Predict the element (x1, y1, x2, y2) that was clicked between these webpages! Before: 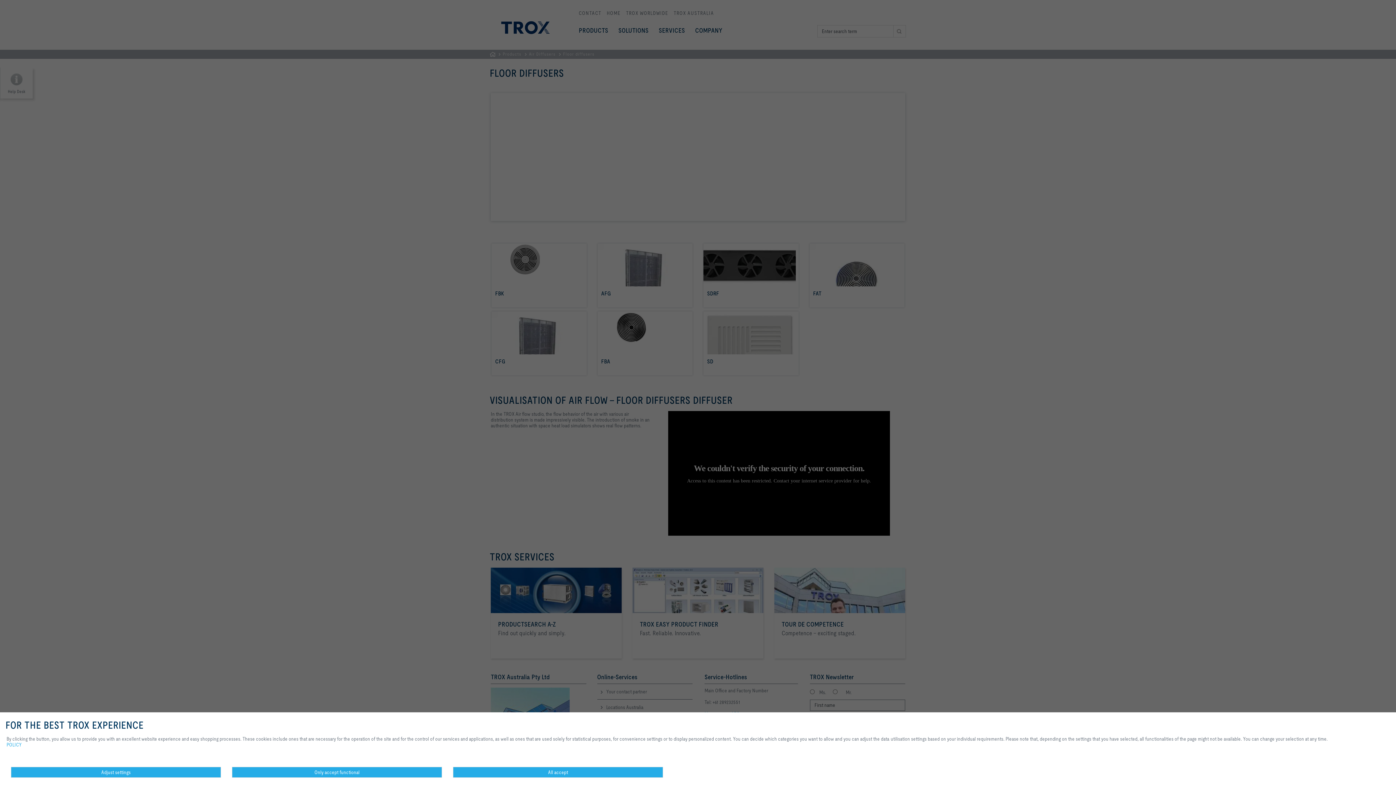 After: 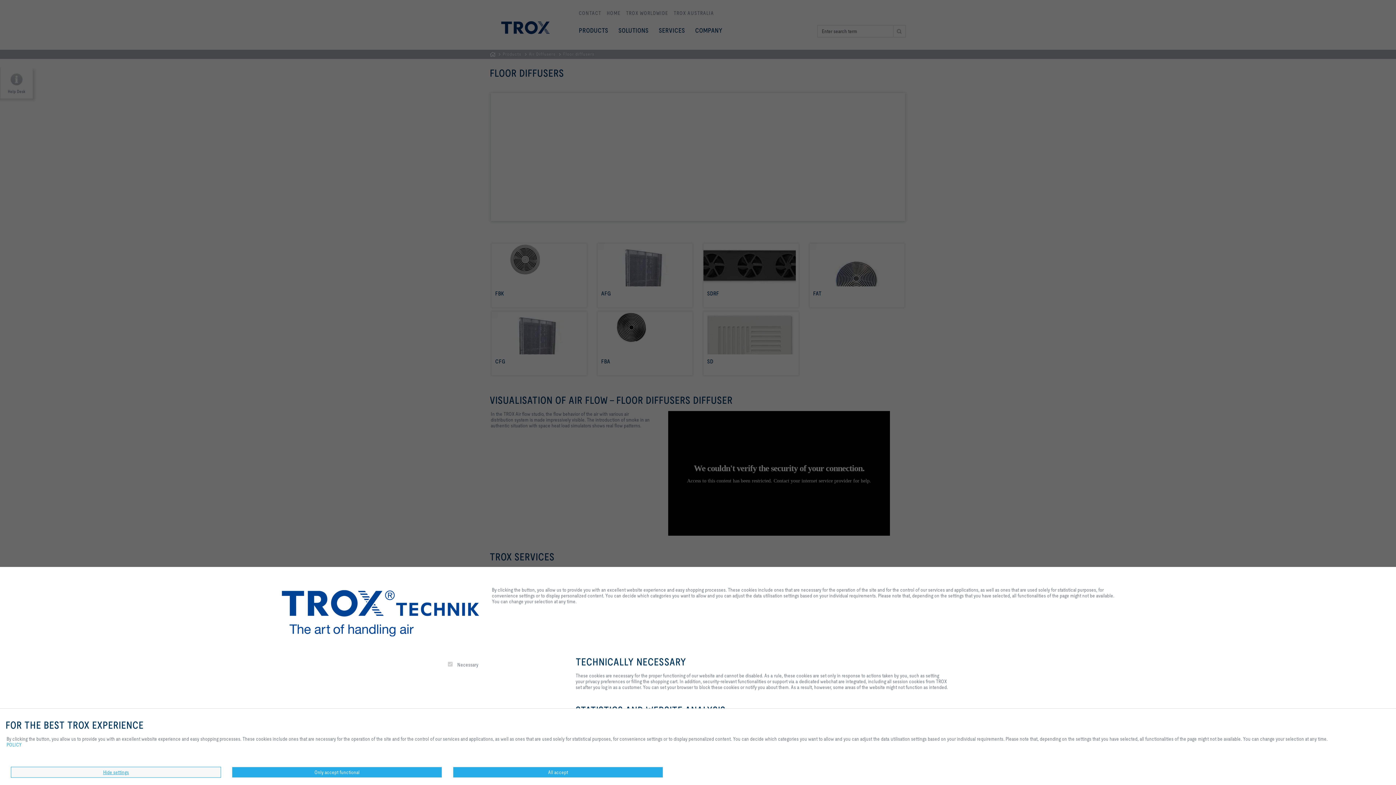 Action: label: Adjust settings bbox: (10, 767, 221, 778)